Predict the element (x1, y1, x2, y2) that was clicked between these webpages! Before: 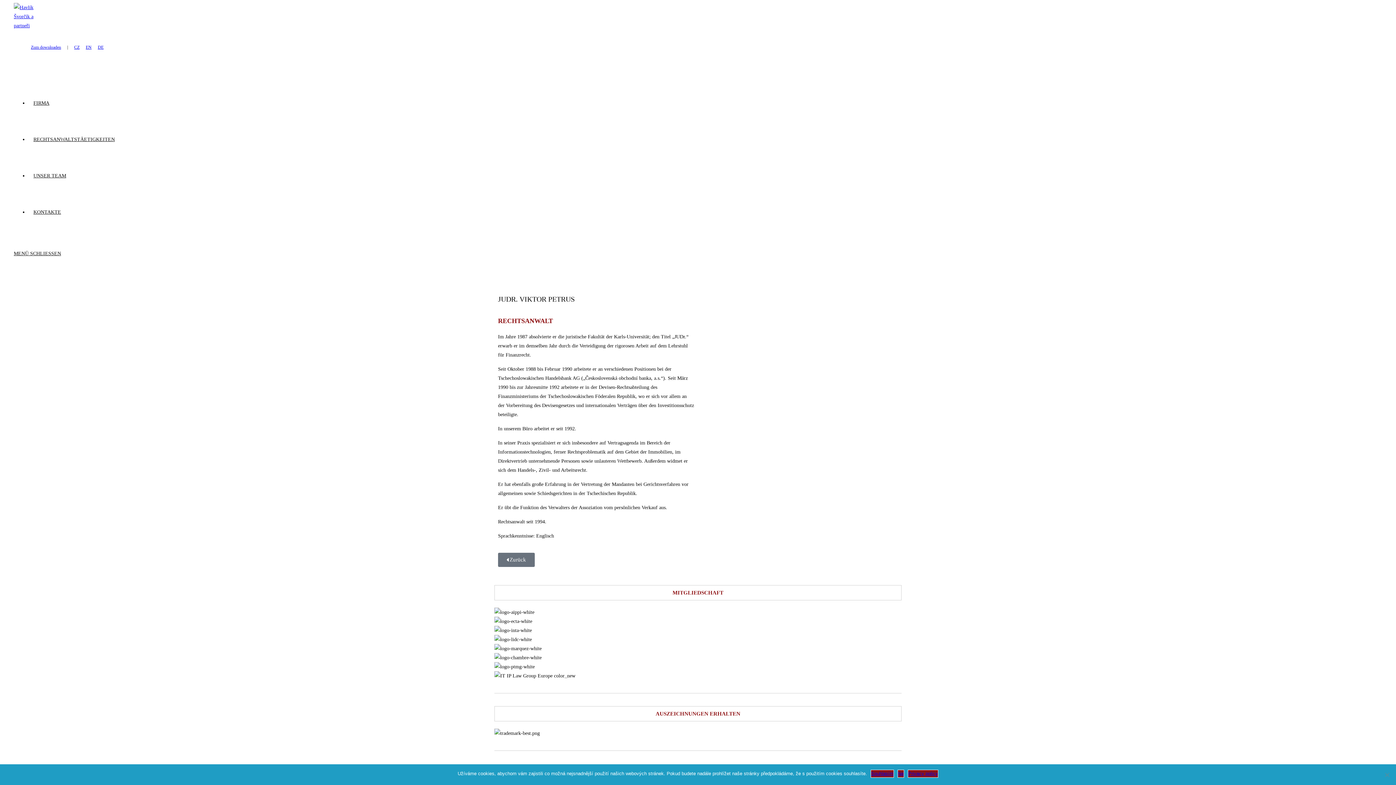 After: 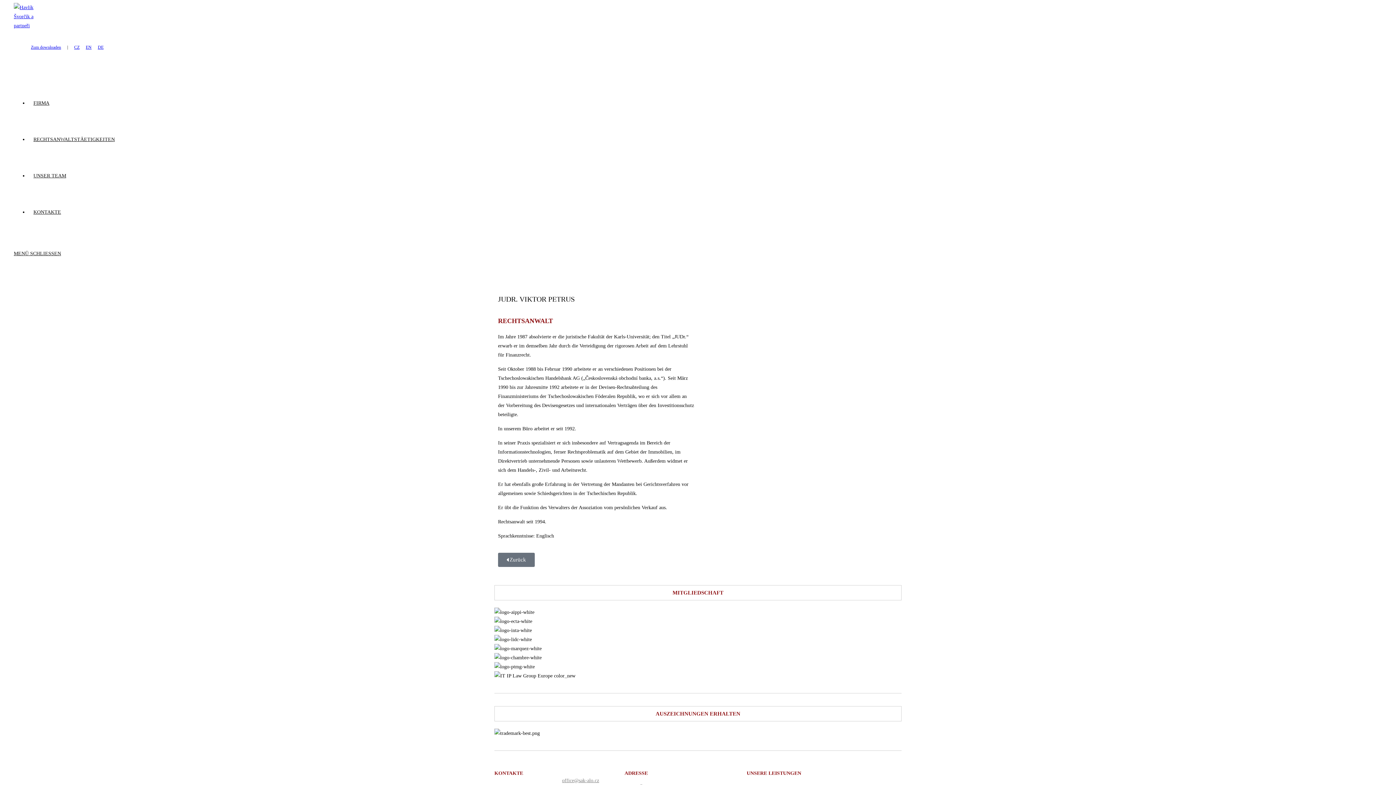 Action: label: Souhlasím bbox: (870, 770, 894, 778)